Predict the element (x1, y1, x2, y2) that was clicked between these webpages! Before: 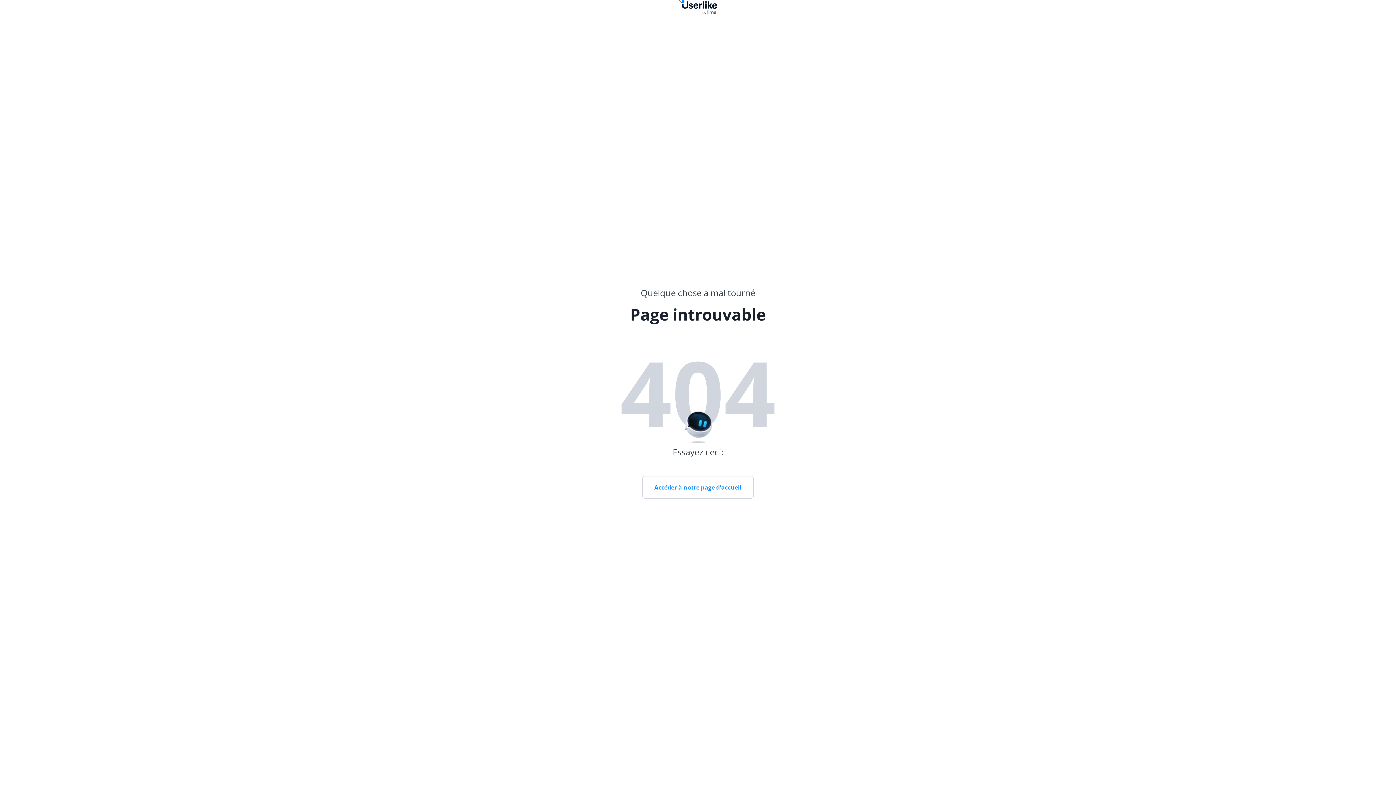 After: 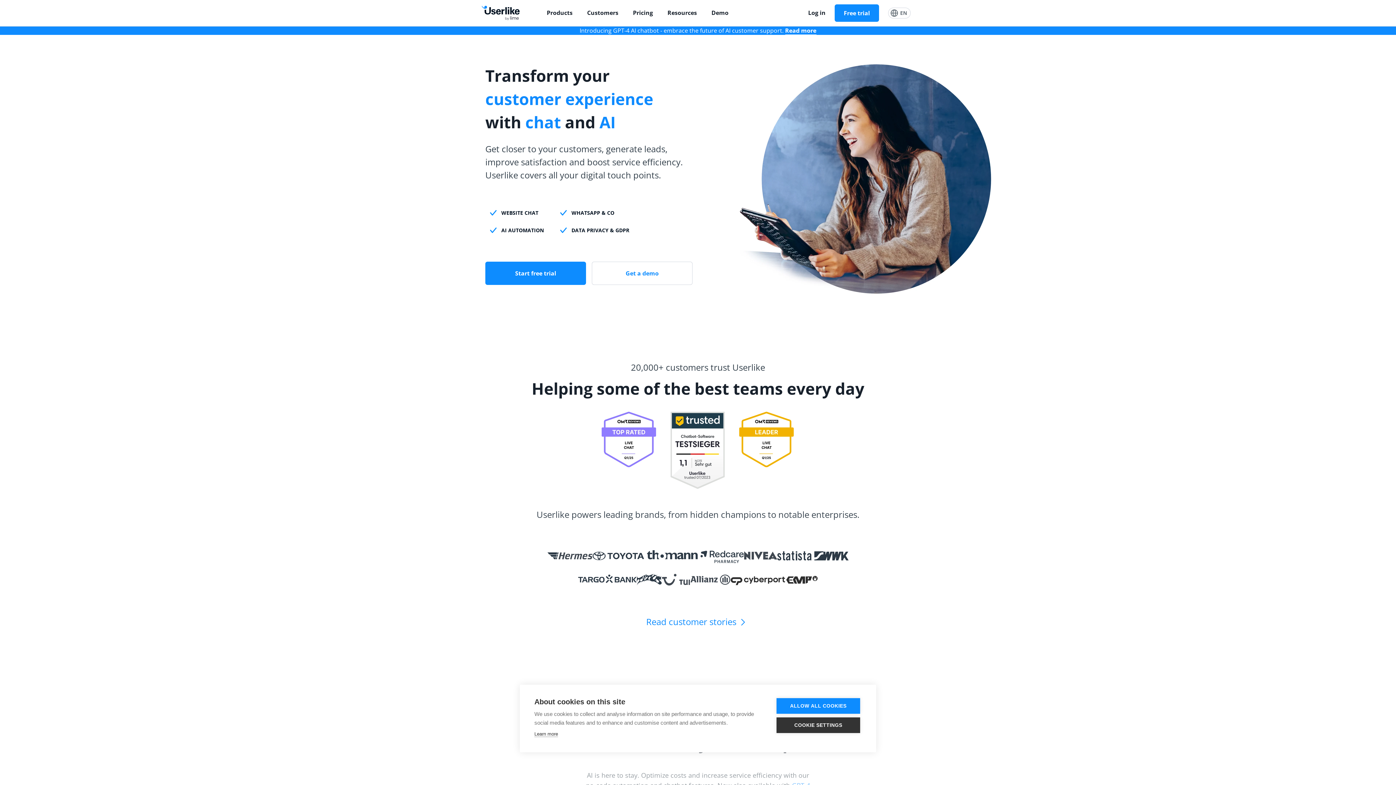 Action: label: Accéder à notre page d'accueil bbox: (642, 476, 753, 498)